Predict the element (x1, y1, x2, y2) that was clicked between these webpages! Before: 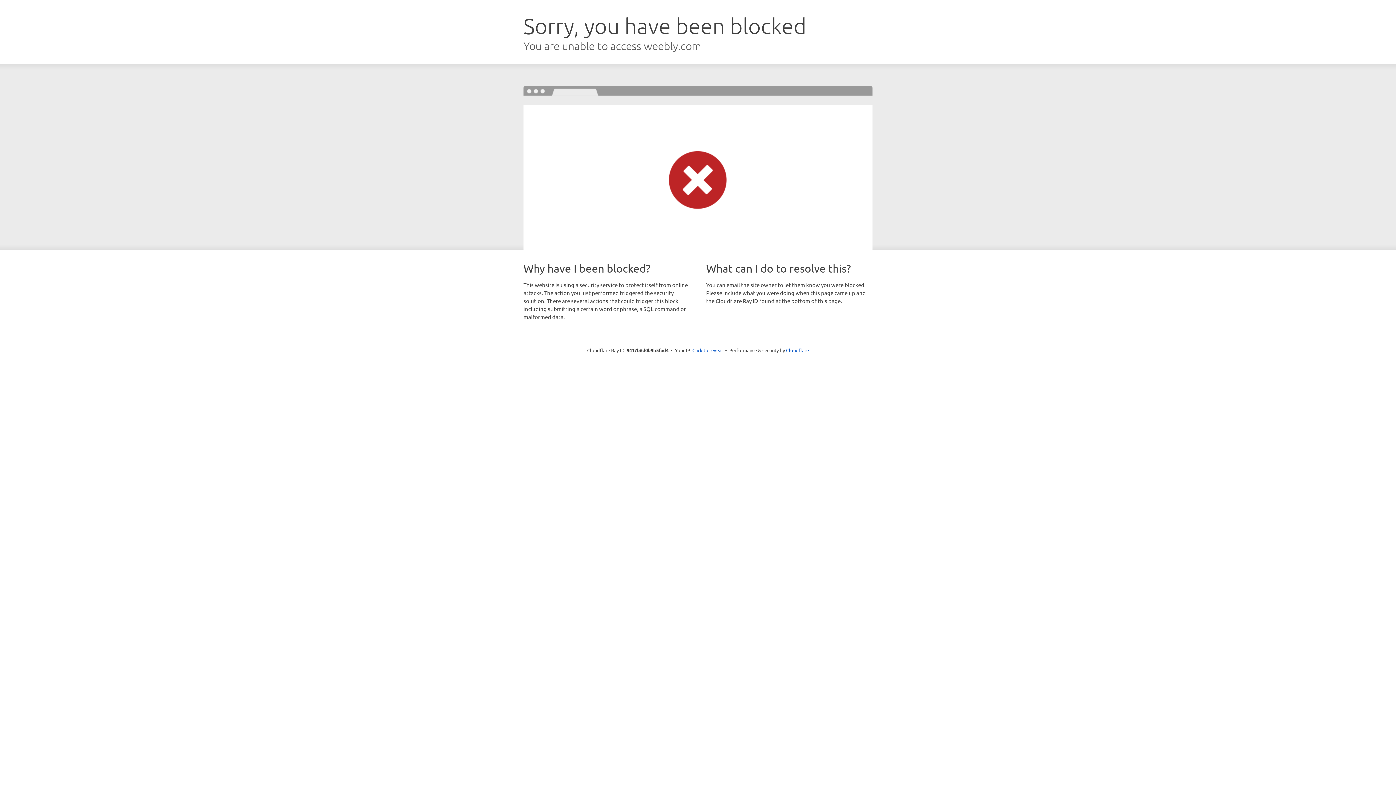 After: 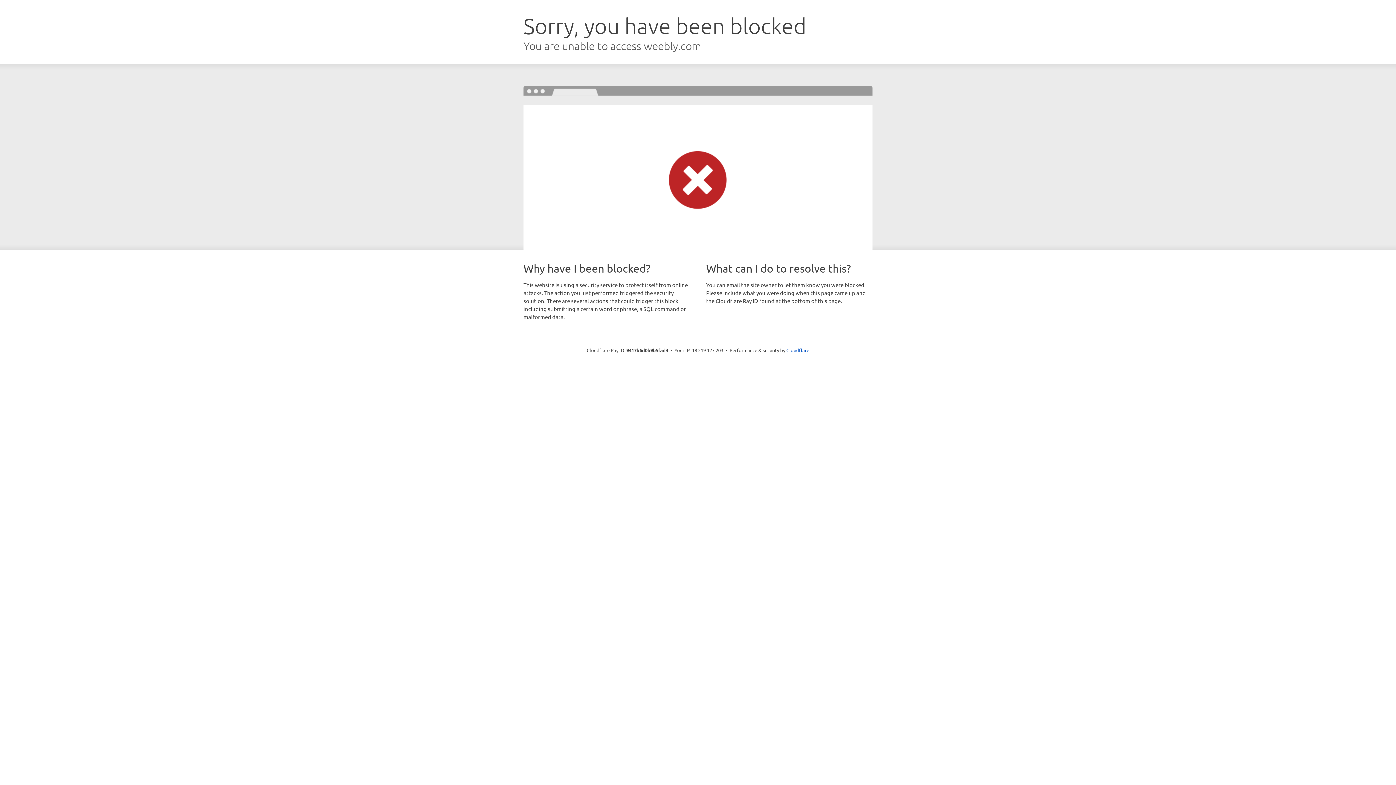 Action: label: Click to reveal bbox: (692, 346, 723, 353)